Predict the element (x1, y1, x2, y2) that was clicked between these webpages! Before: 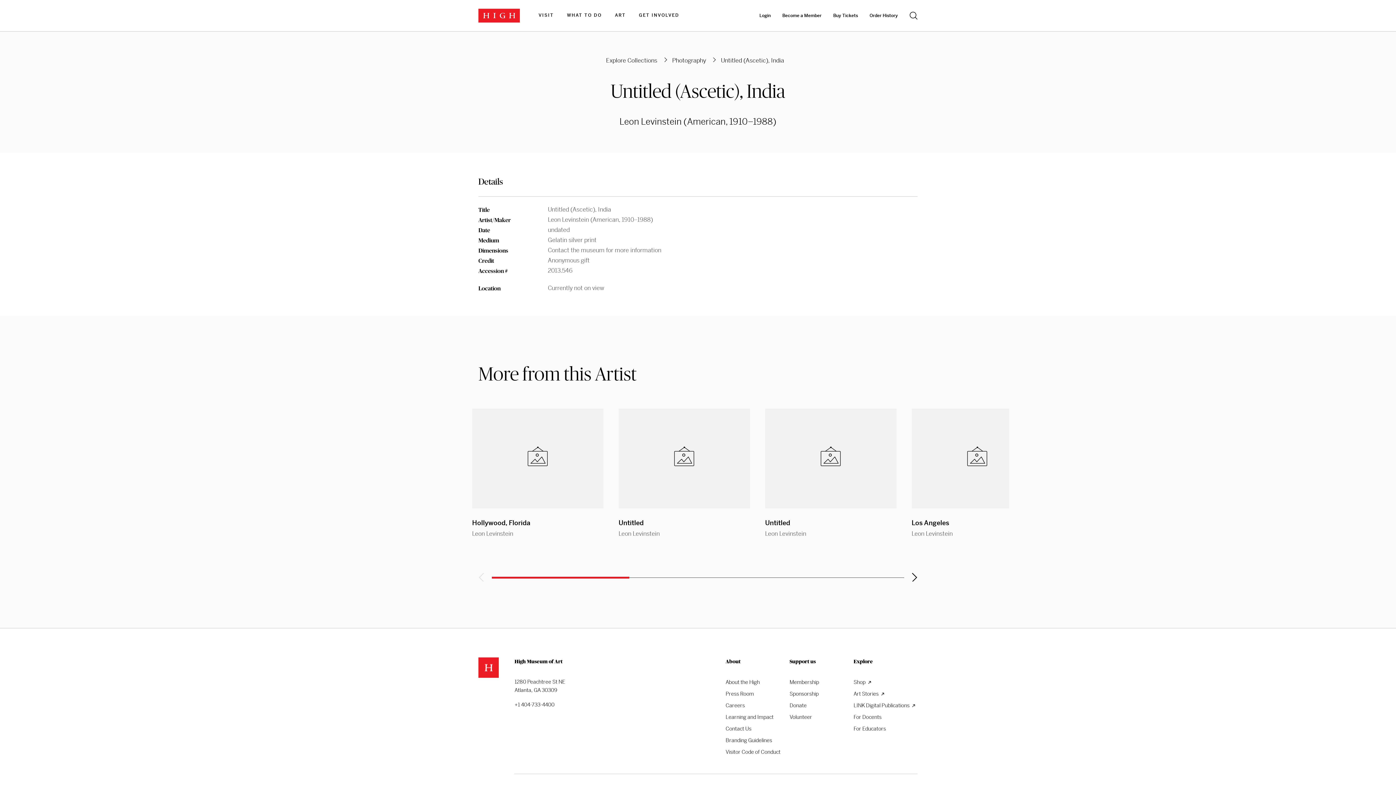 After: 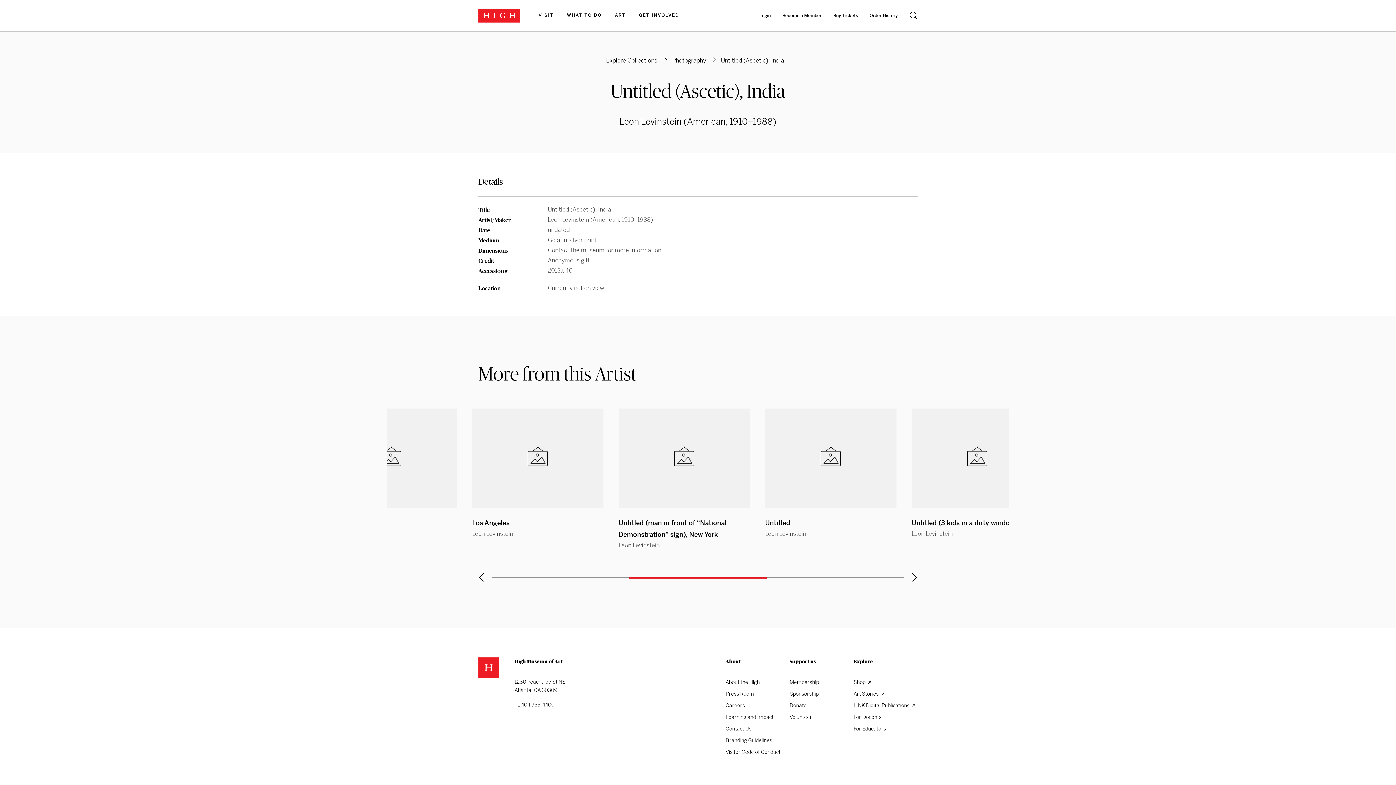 Action: label: GO TO SLIDE 2 bbox: (629, 577, 766, 578)